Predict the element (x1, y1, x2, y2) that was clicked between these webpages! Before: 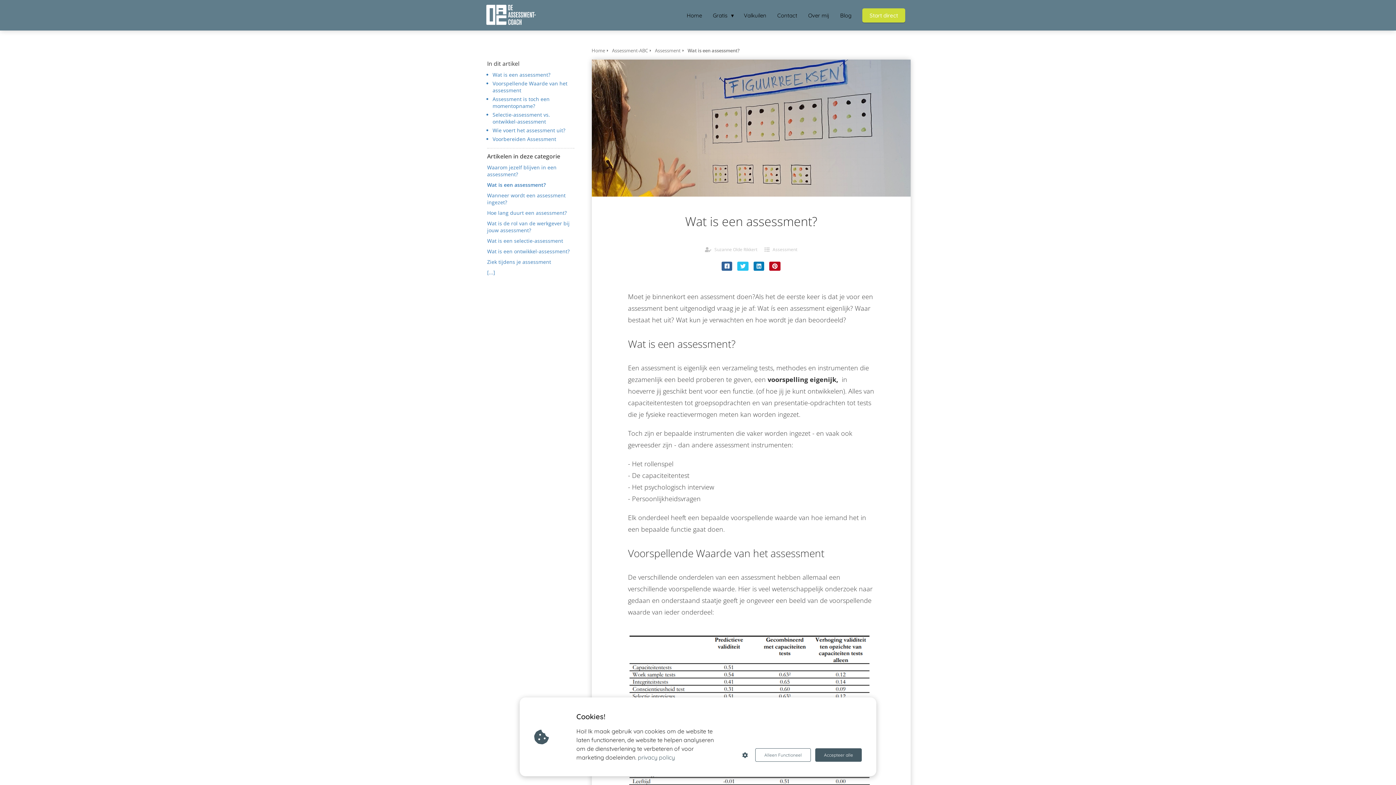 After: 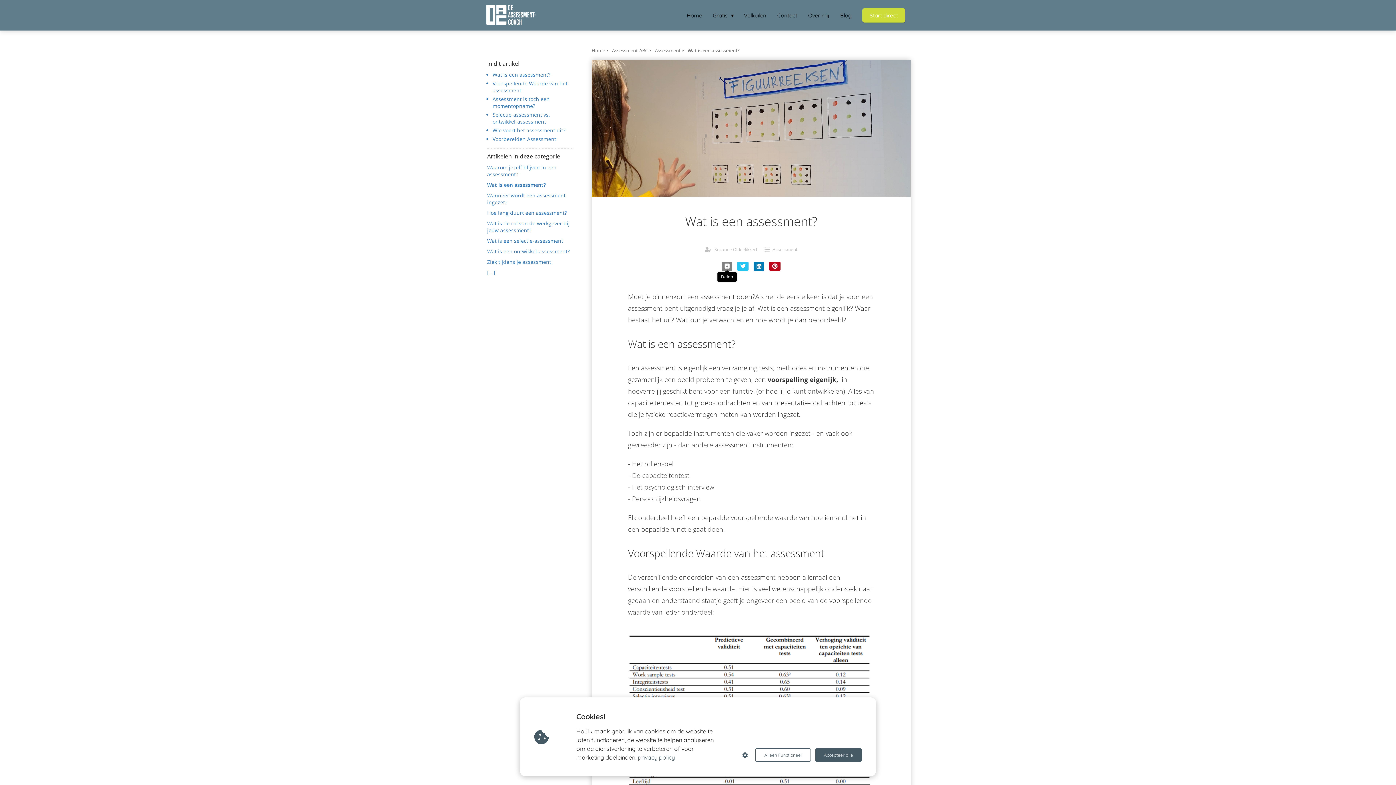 Action: bbox: (721, 261, 732, 270)